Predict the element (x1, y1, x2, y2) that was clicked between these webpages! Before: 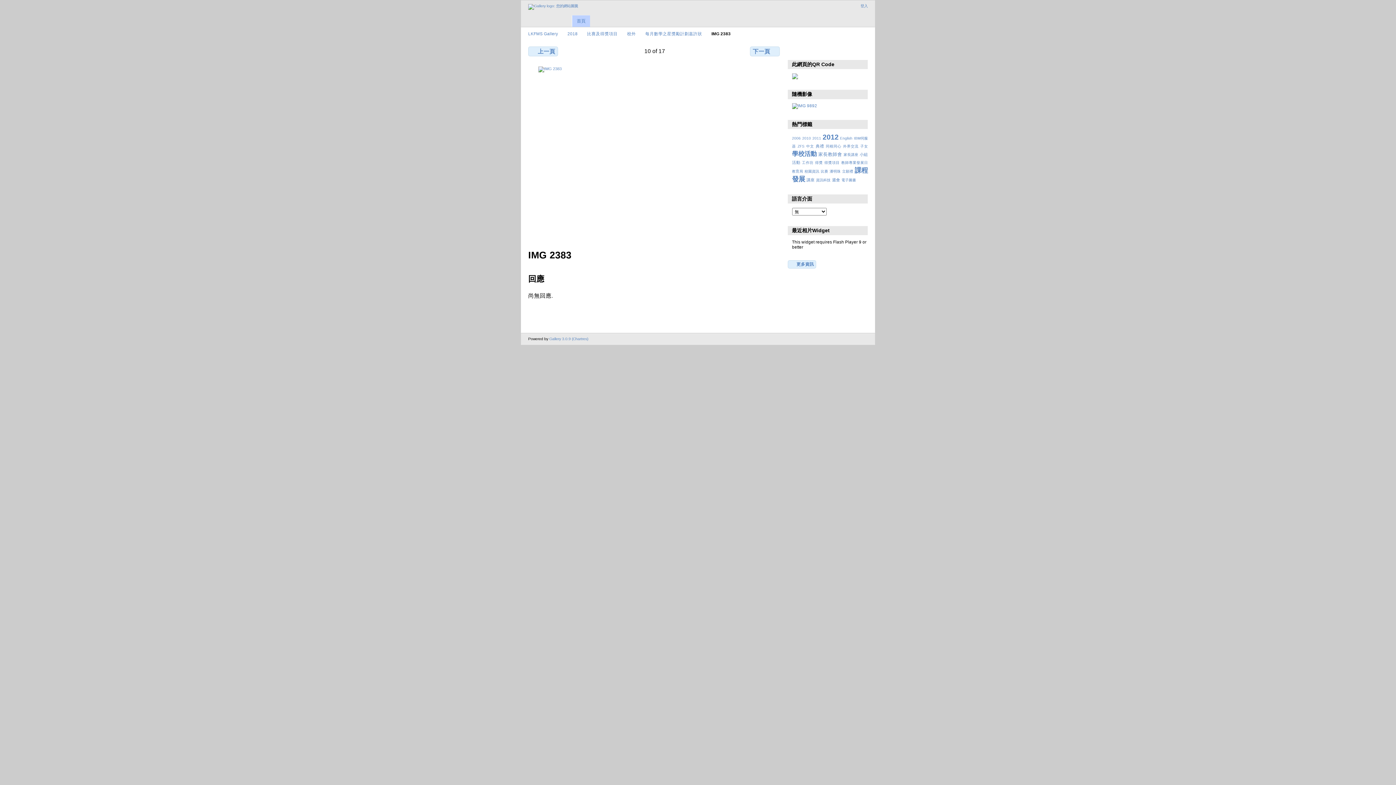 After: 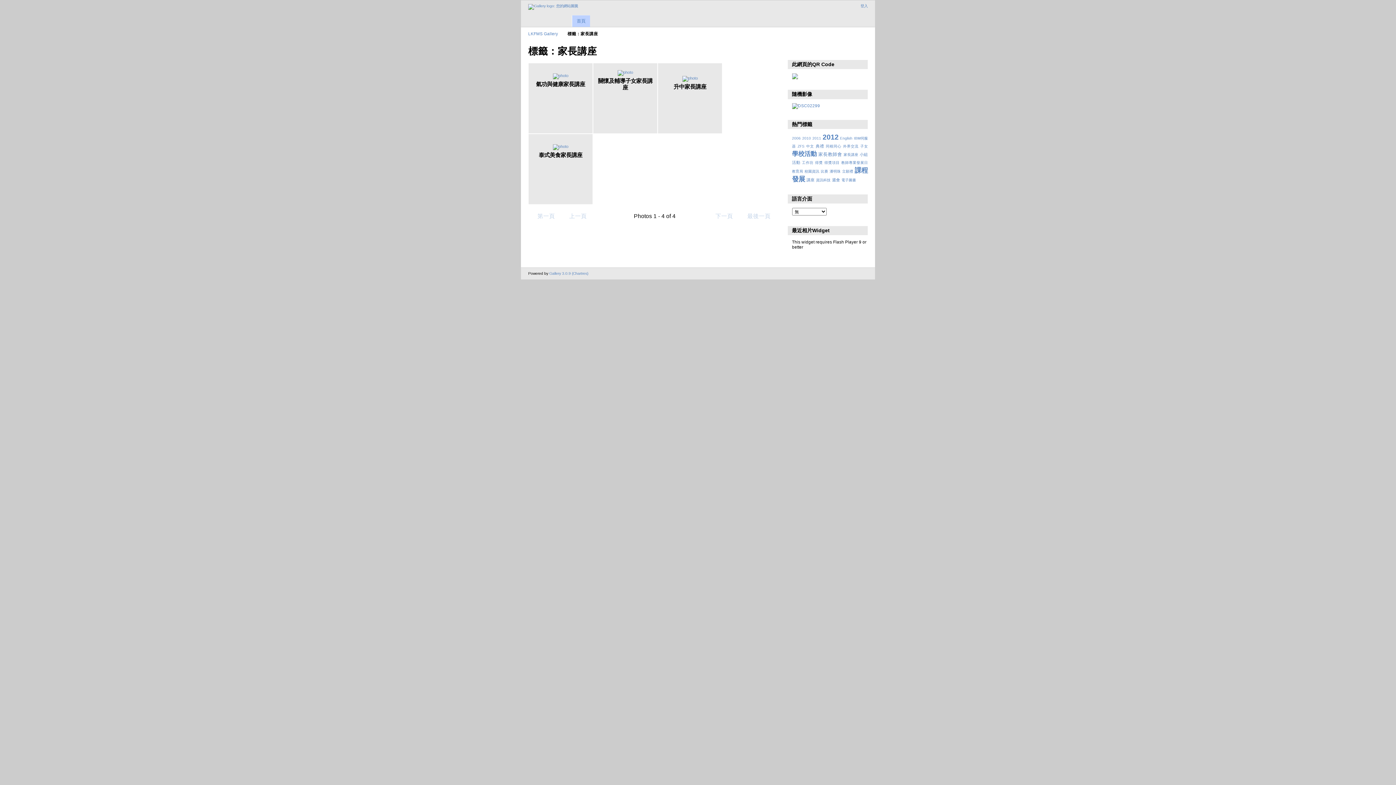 Action: bbox: (843, 152, 858, 156) label: 家長講座